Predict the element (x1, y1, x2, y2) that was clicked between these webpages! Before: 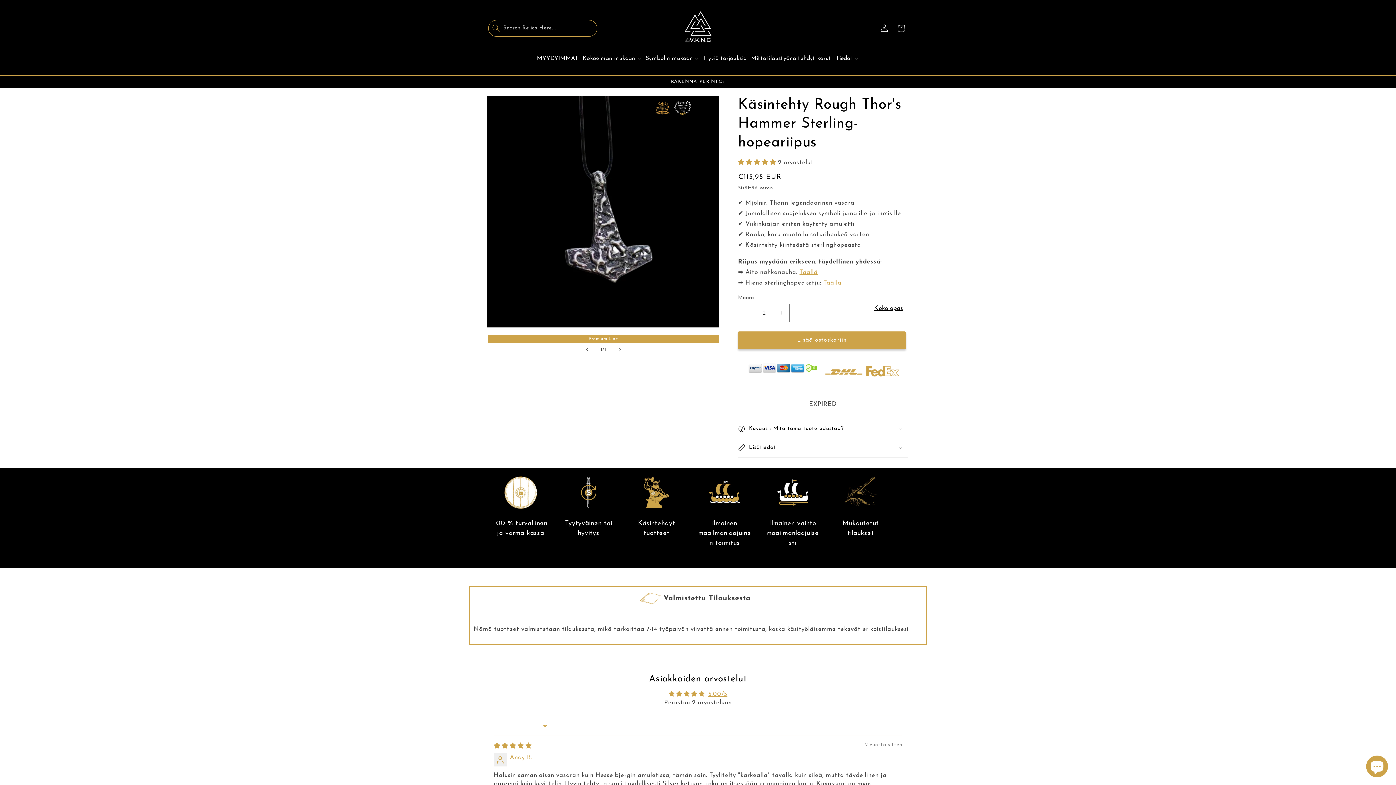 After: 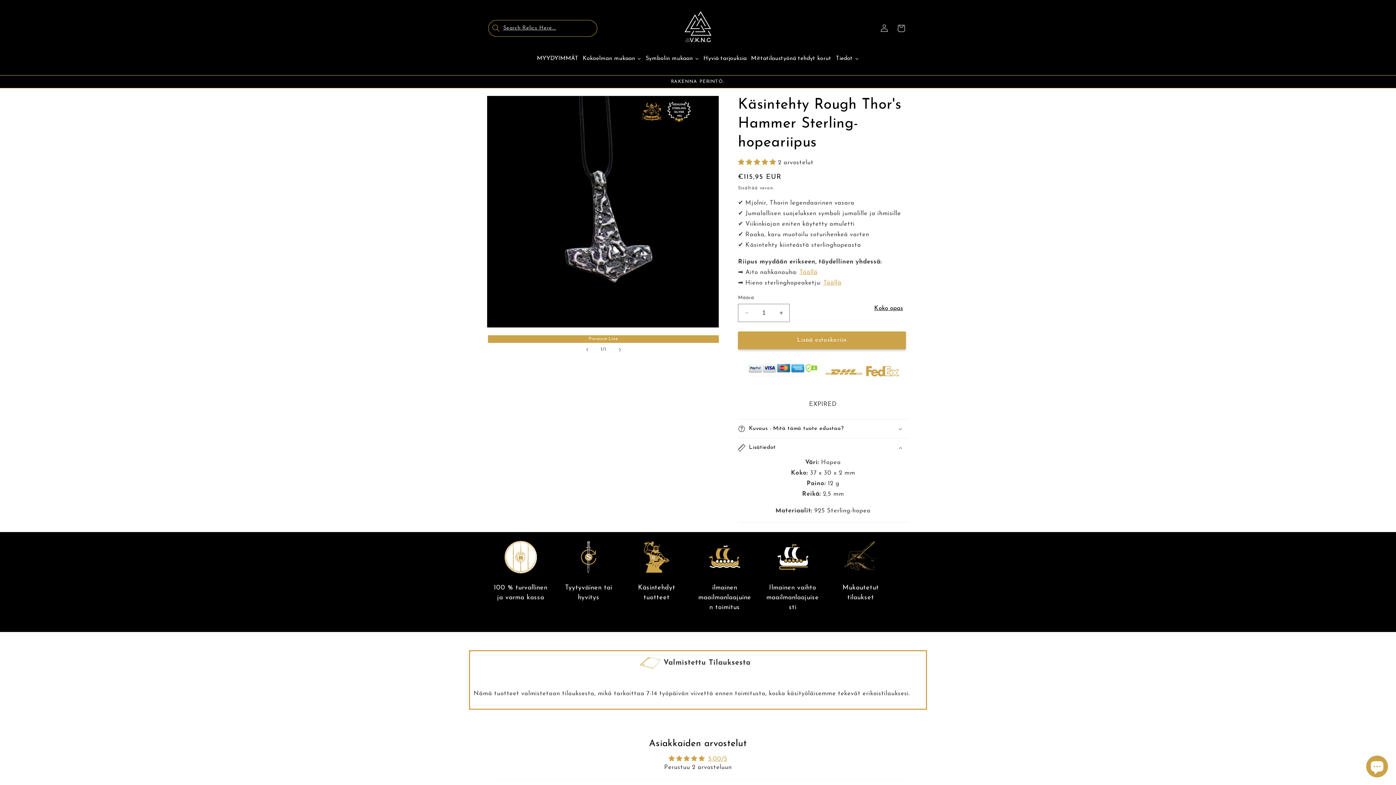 Action: bbox: (738, 438, 908, 457) label: Lisätiedot